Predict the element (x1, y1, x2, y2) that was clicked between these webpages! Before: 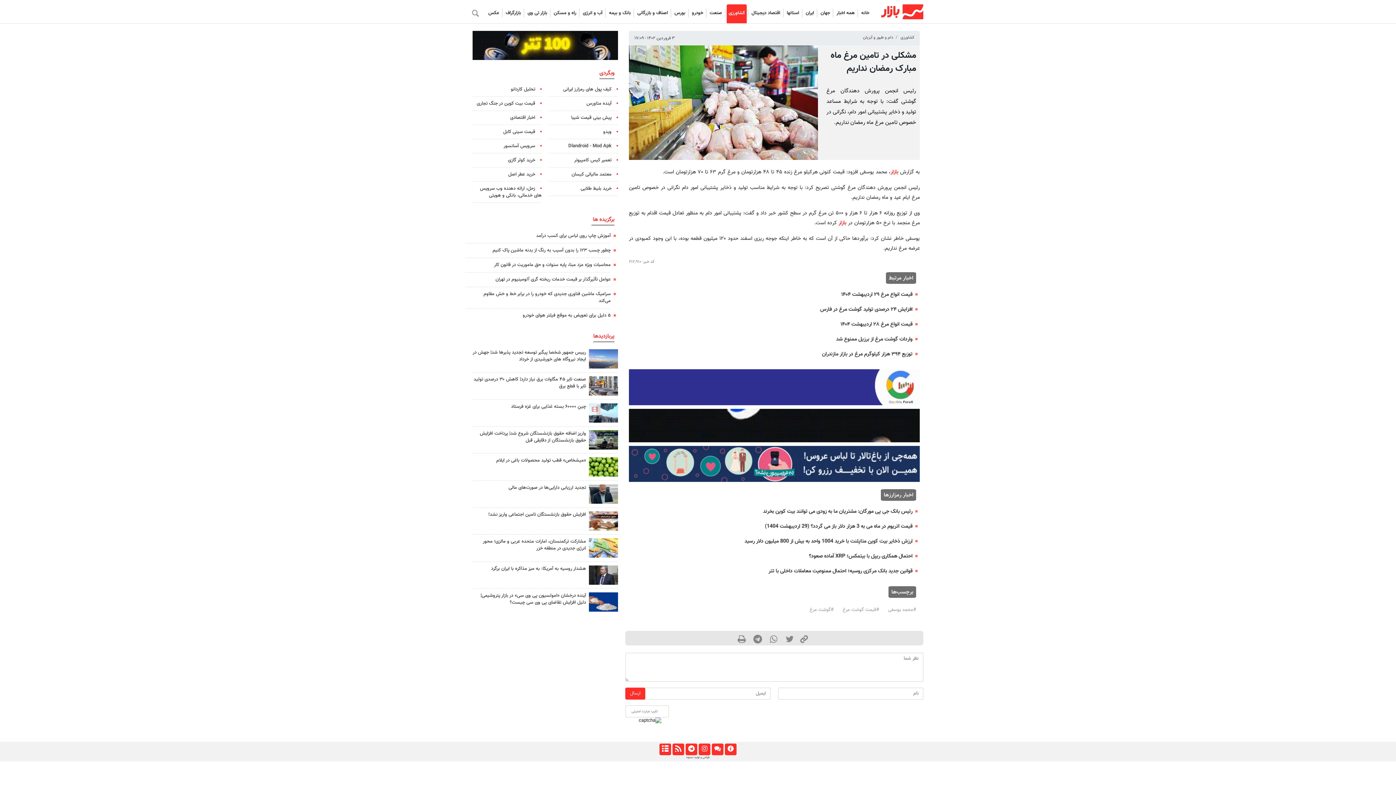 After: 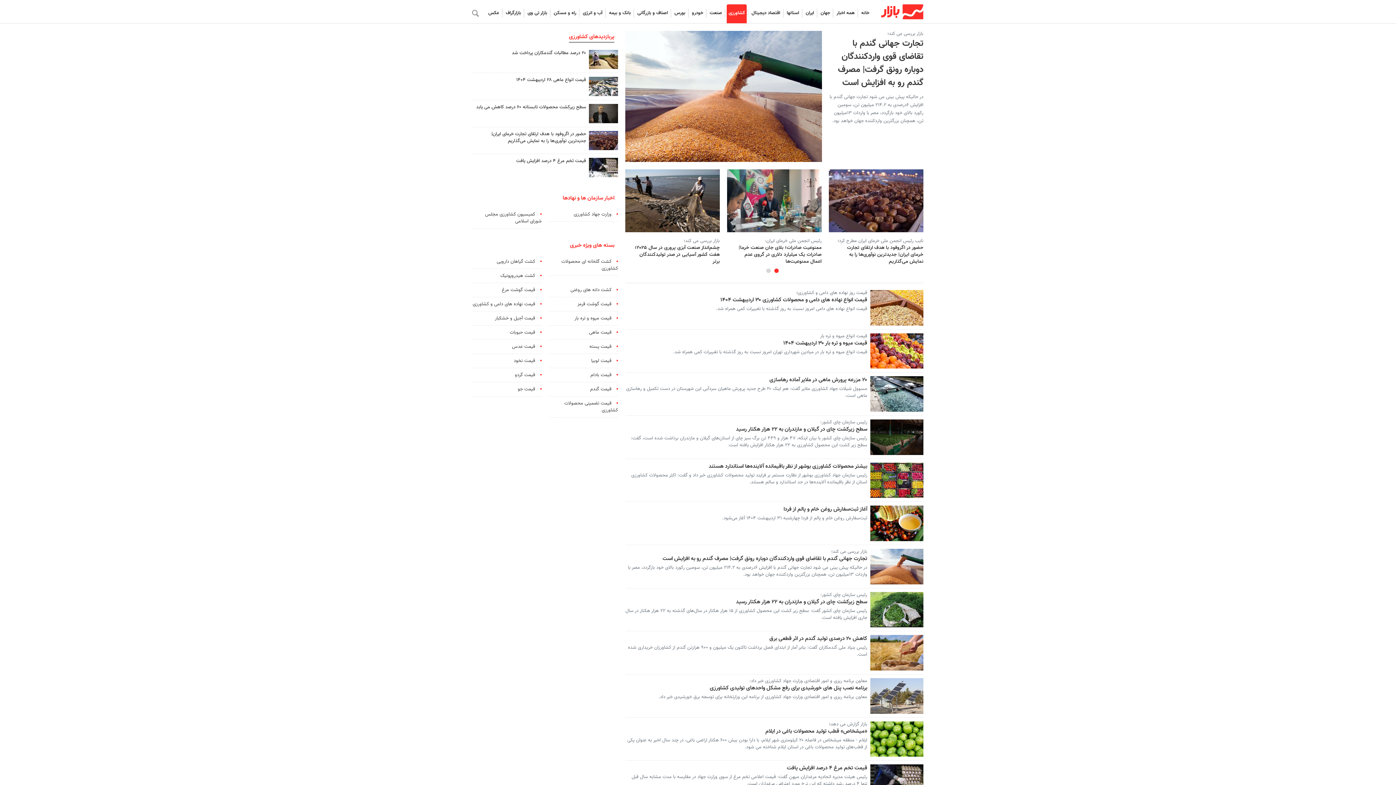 Action: bbox: (726, 8, 746, 17) label: کشاورزی